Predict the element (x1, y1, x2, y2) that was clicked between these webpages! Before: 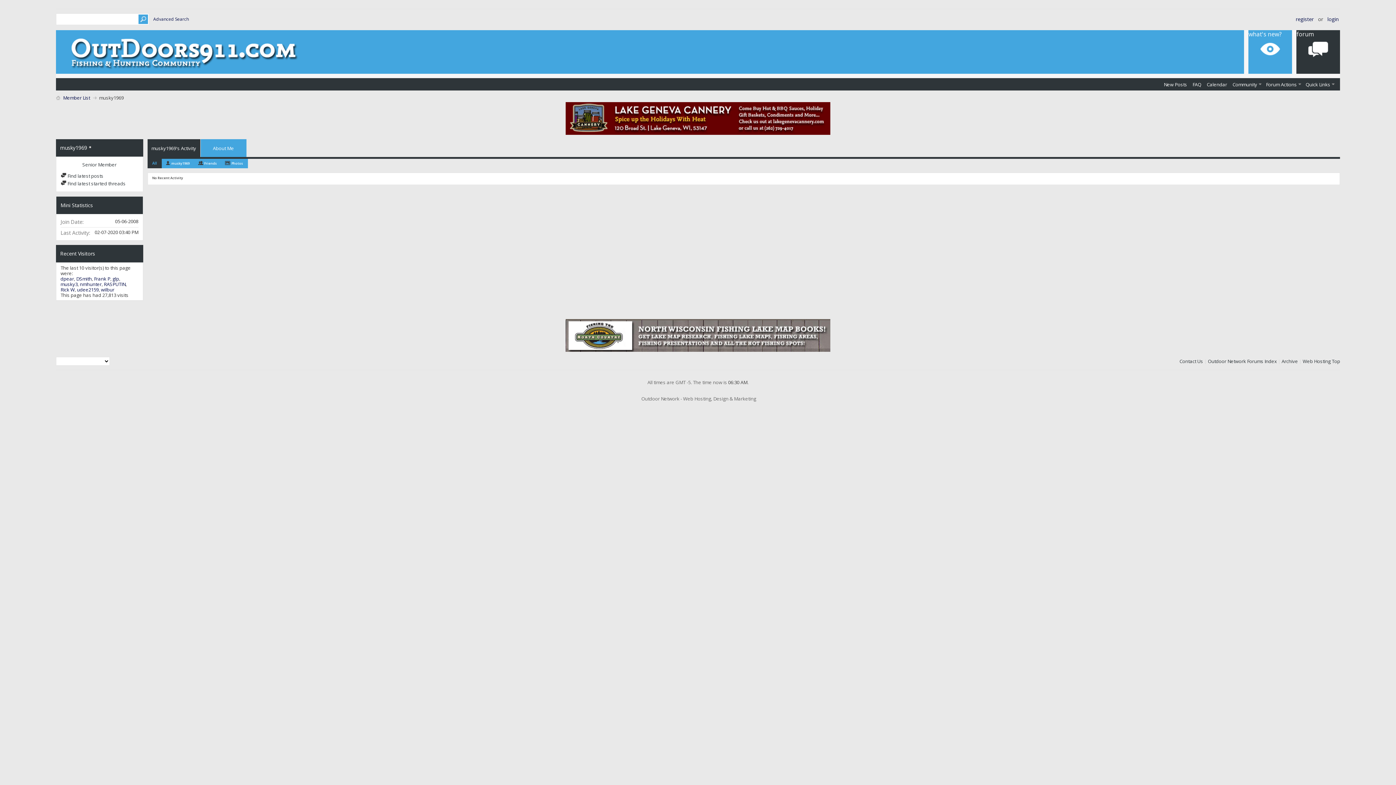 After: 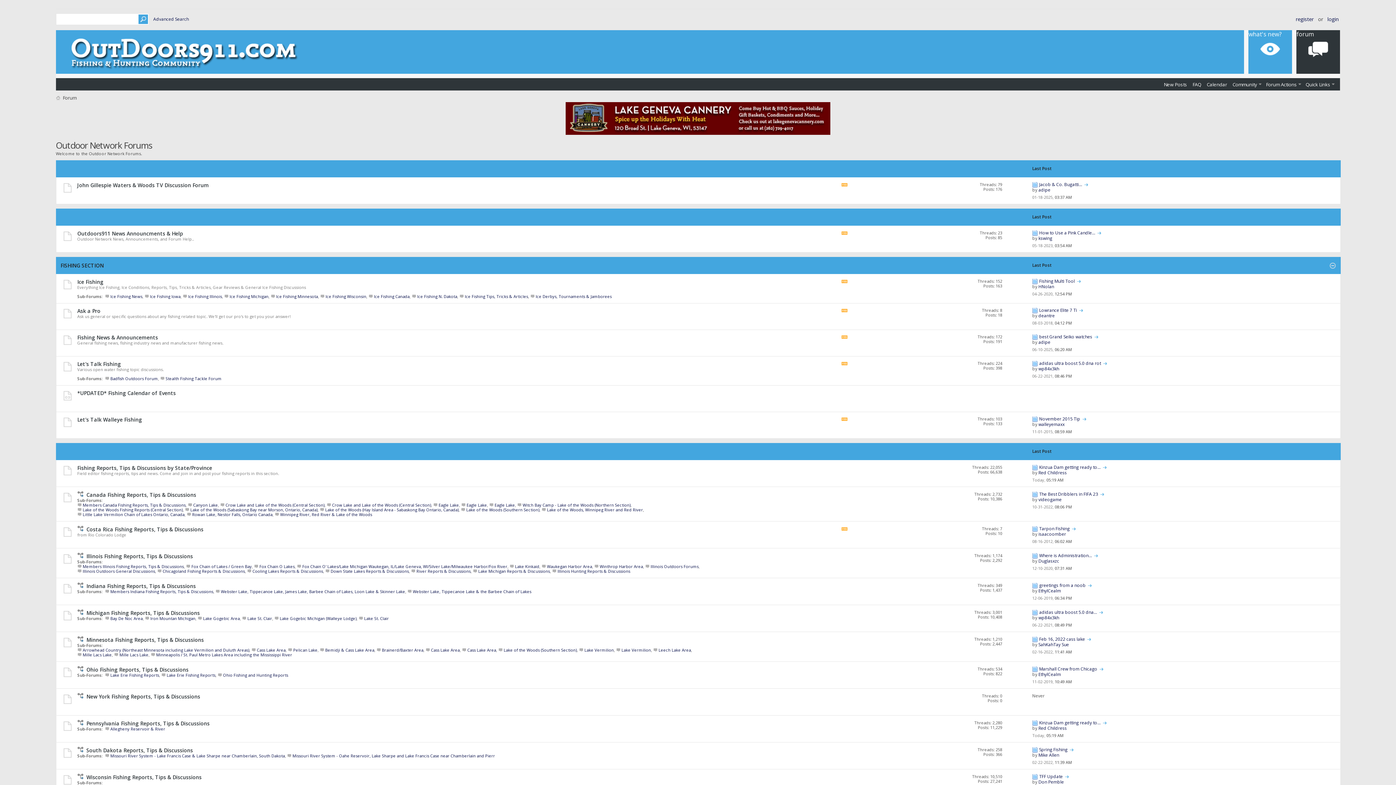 Action: bbox: (1296, 30, 1340, 73) label: forum